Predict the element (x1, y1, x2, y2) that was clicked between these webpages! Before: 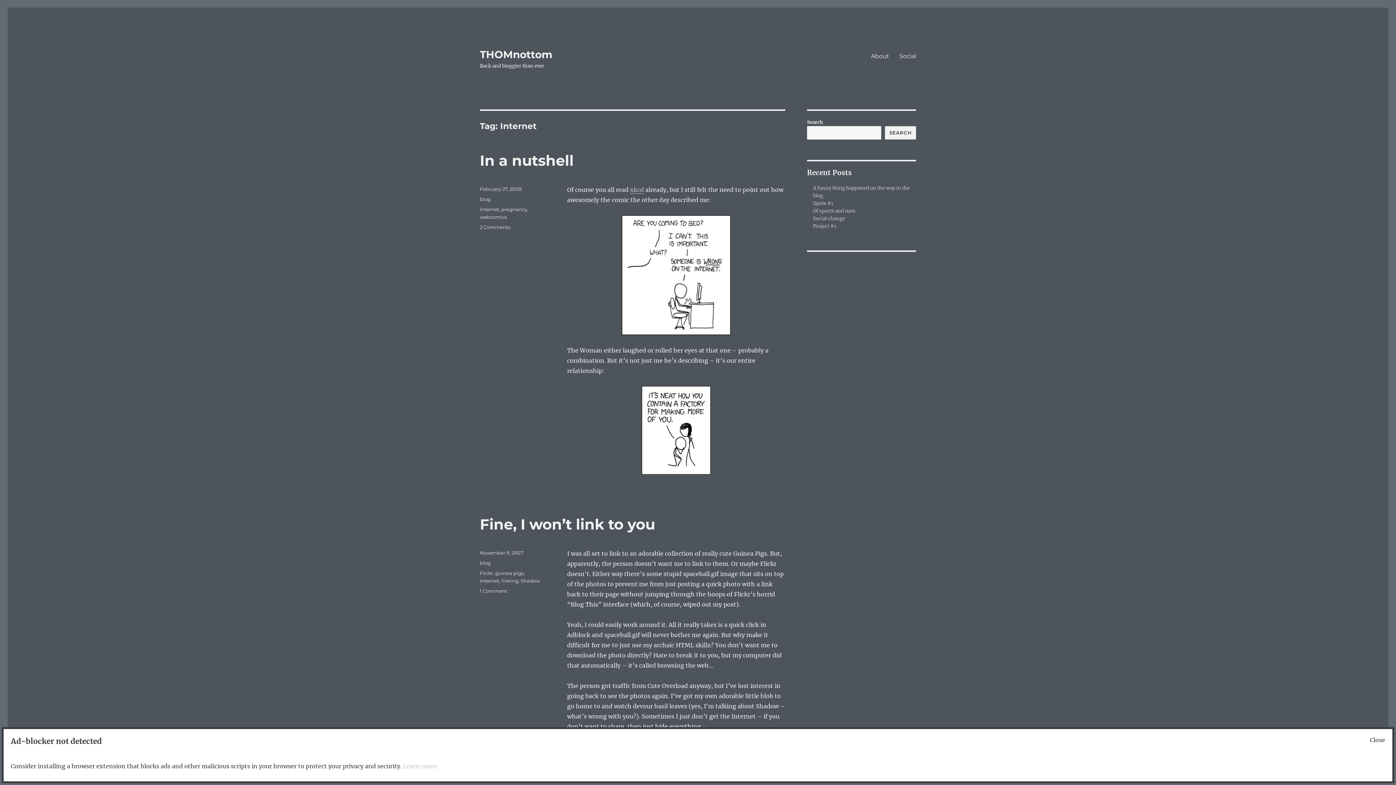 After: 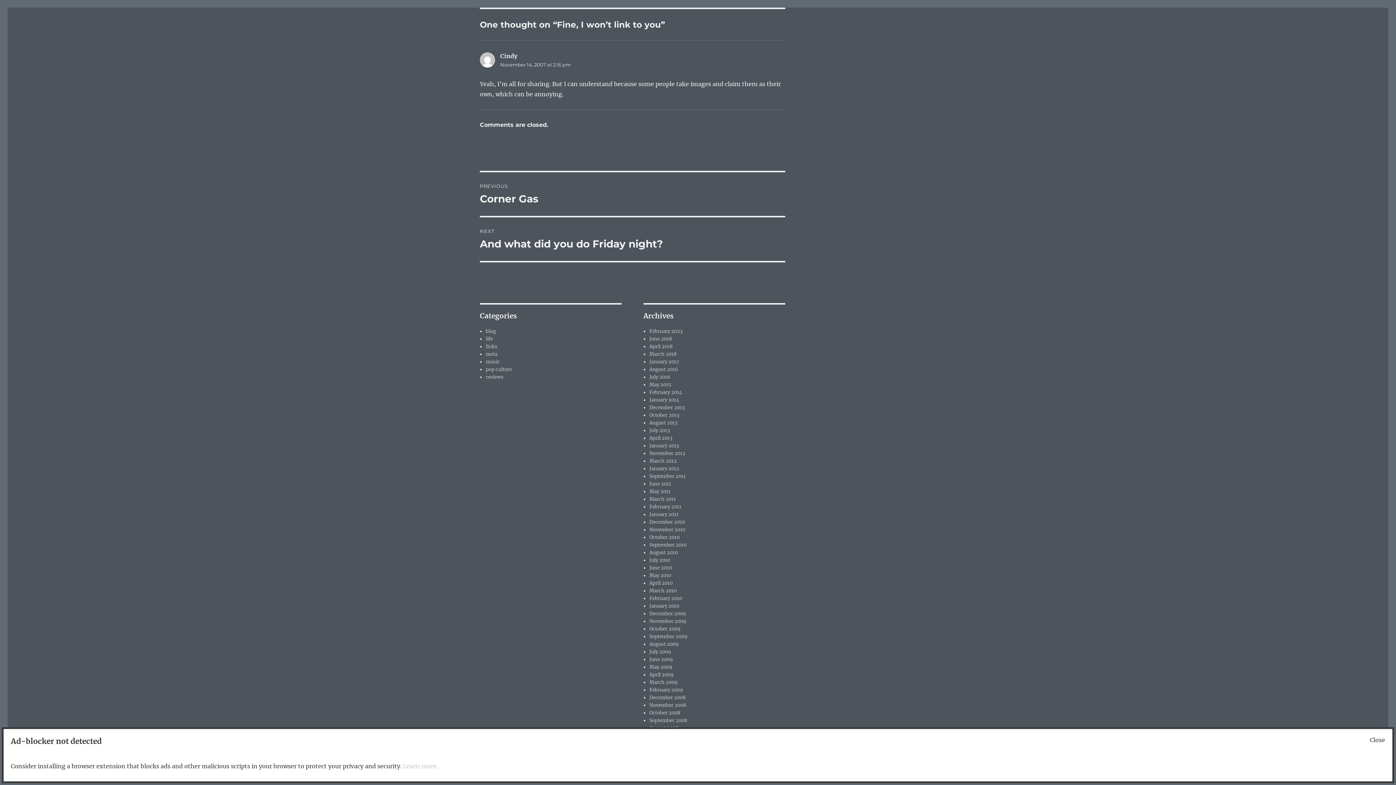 Action: label: 1 Comment
on Fine, I won’t link to you bbox: (480, 588, 507, 594)